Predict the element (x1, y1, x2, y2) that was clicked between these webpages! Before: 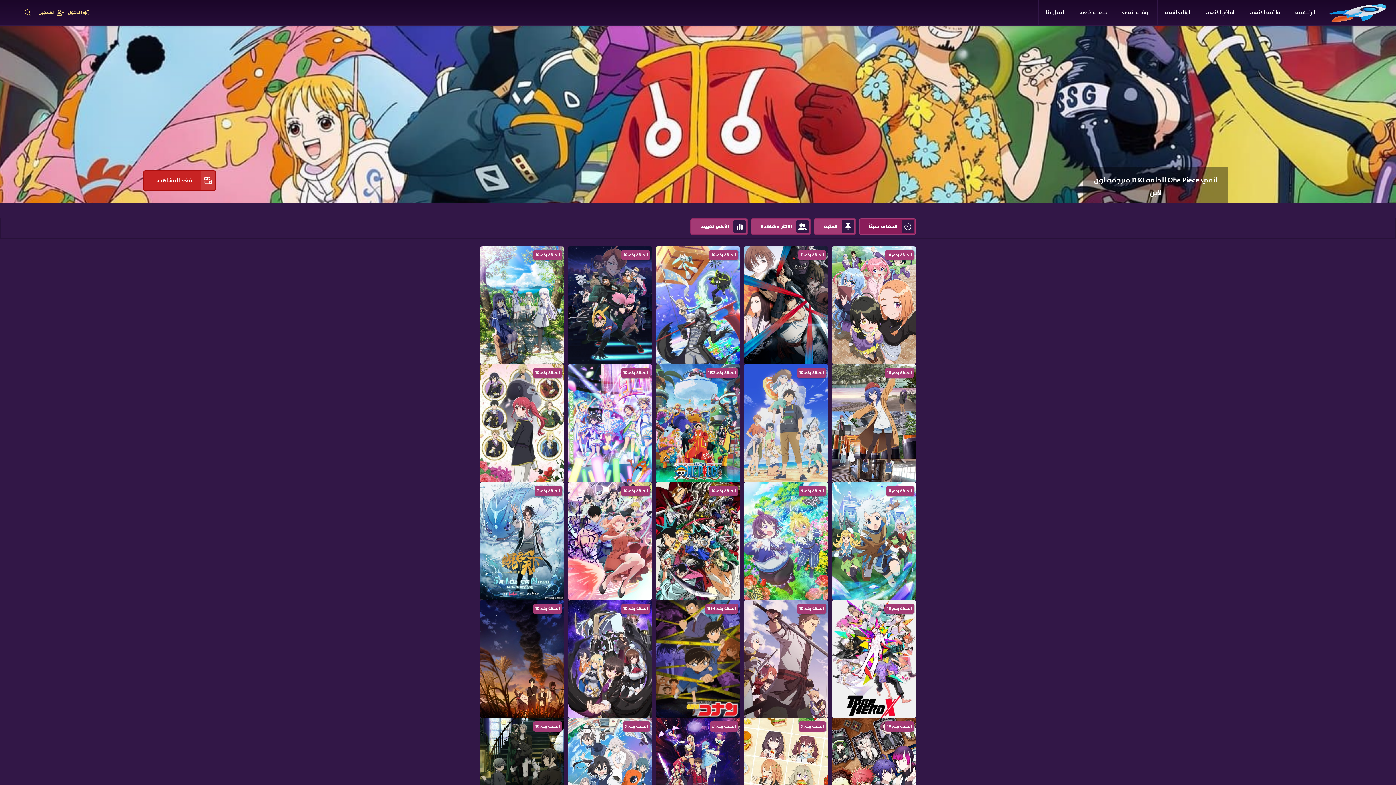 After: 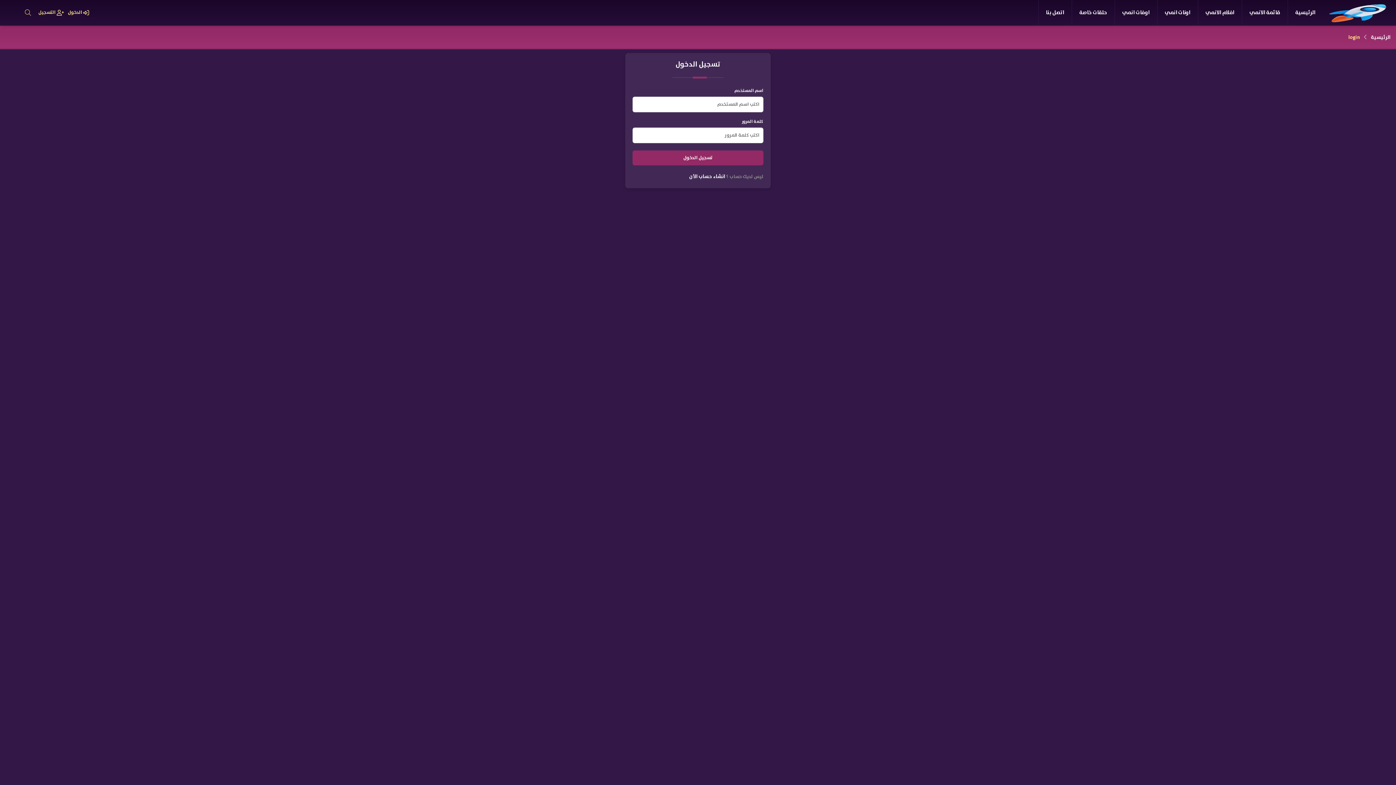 Action: bbox: (68, 0, 92, 25) label:  الدخول